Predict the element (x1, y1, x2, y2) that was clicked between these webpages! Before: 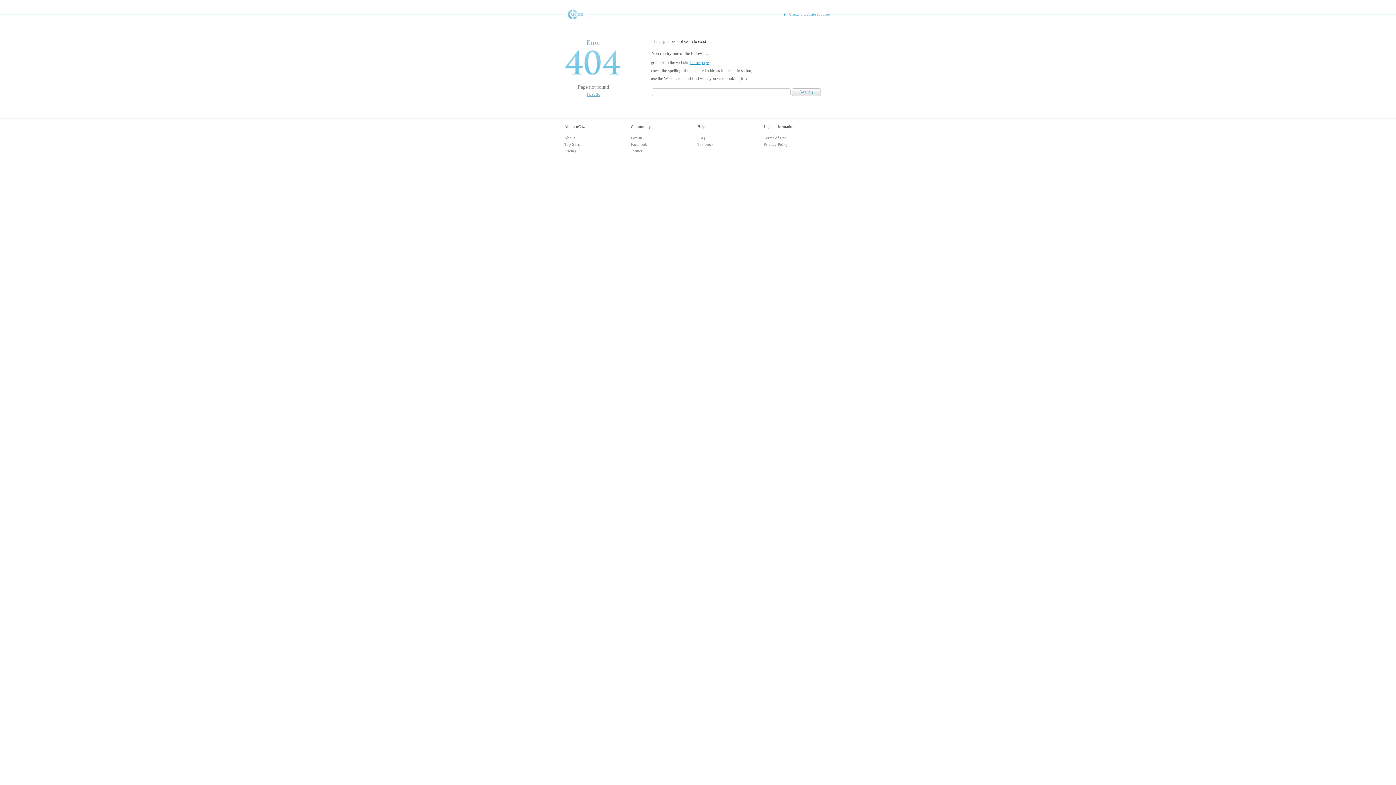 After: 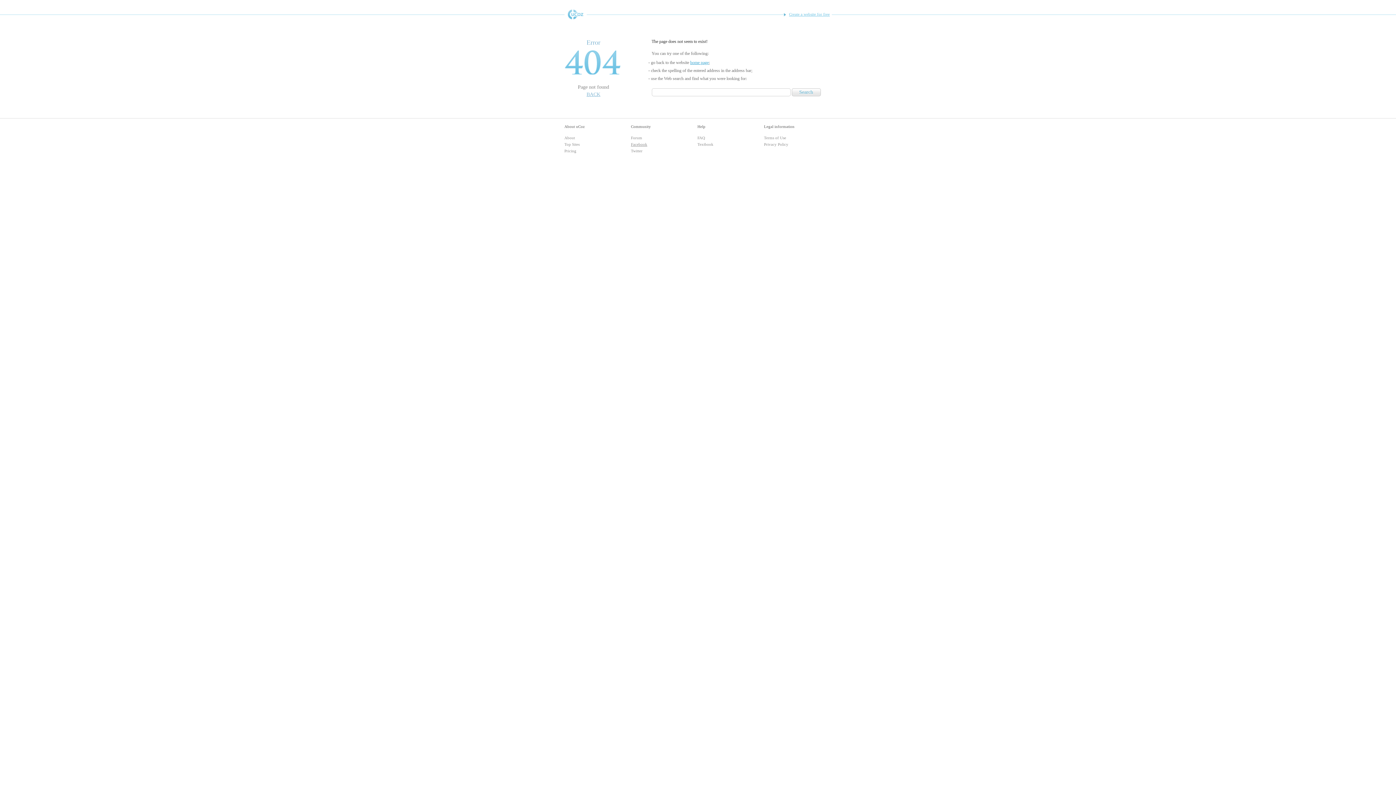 Action: label: Facebook bbox: (631, 142, 647, 146)